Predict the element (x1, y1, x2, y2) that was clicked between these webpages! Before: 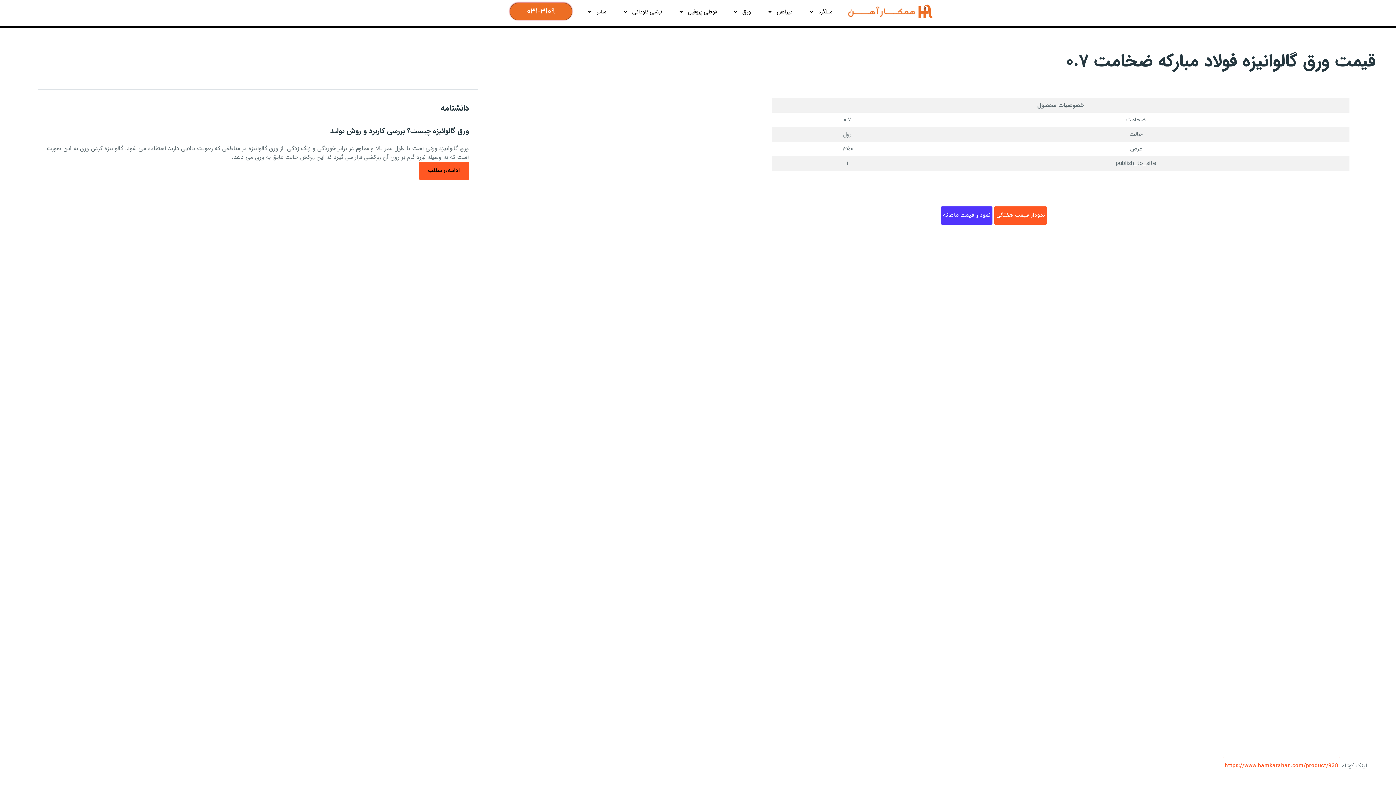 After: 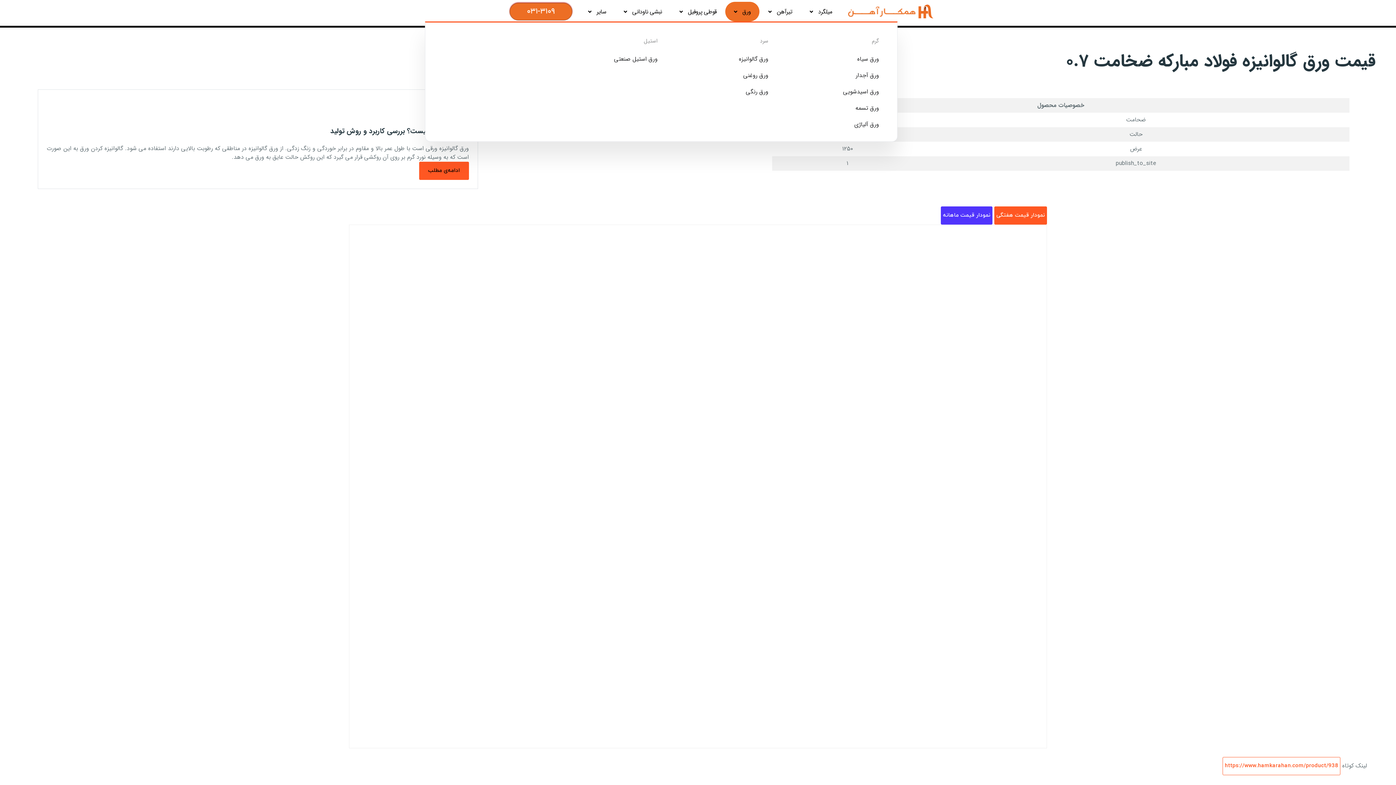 Action: bbox: (725, 1, 759, 21) label: ورق